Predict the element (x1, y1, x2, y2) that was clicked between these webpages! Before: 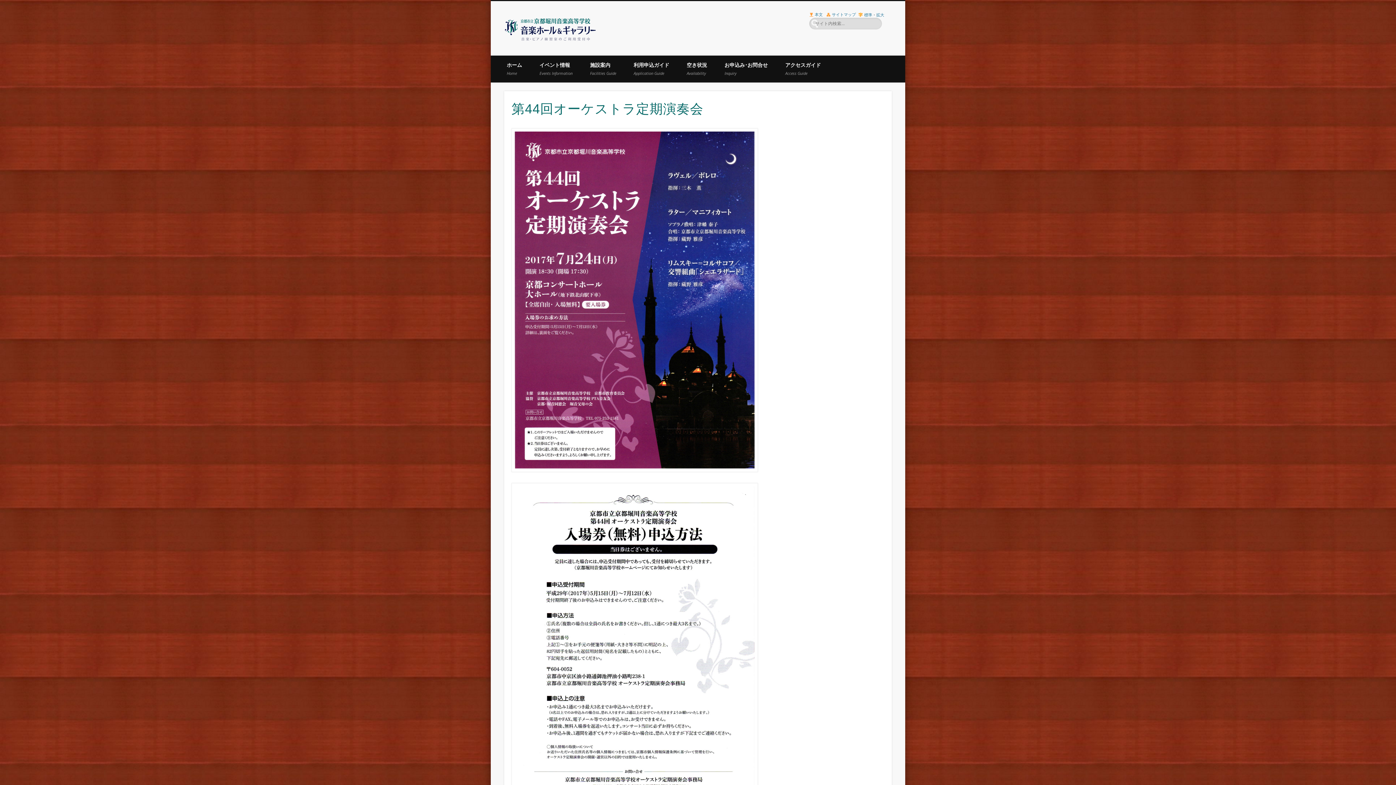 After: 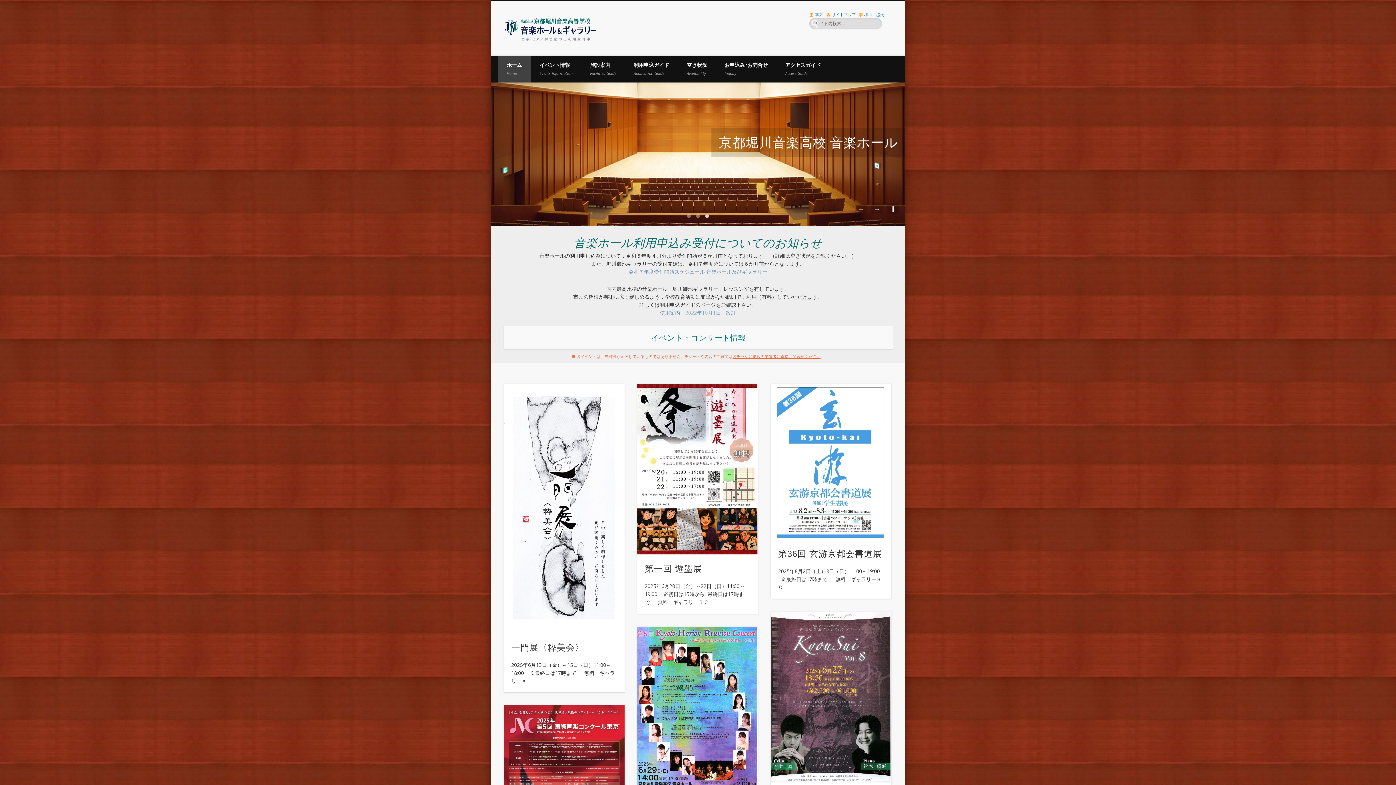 Action: bbox: (505, 21, 595, 34)